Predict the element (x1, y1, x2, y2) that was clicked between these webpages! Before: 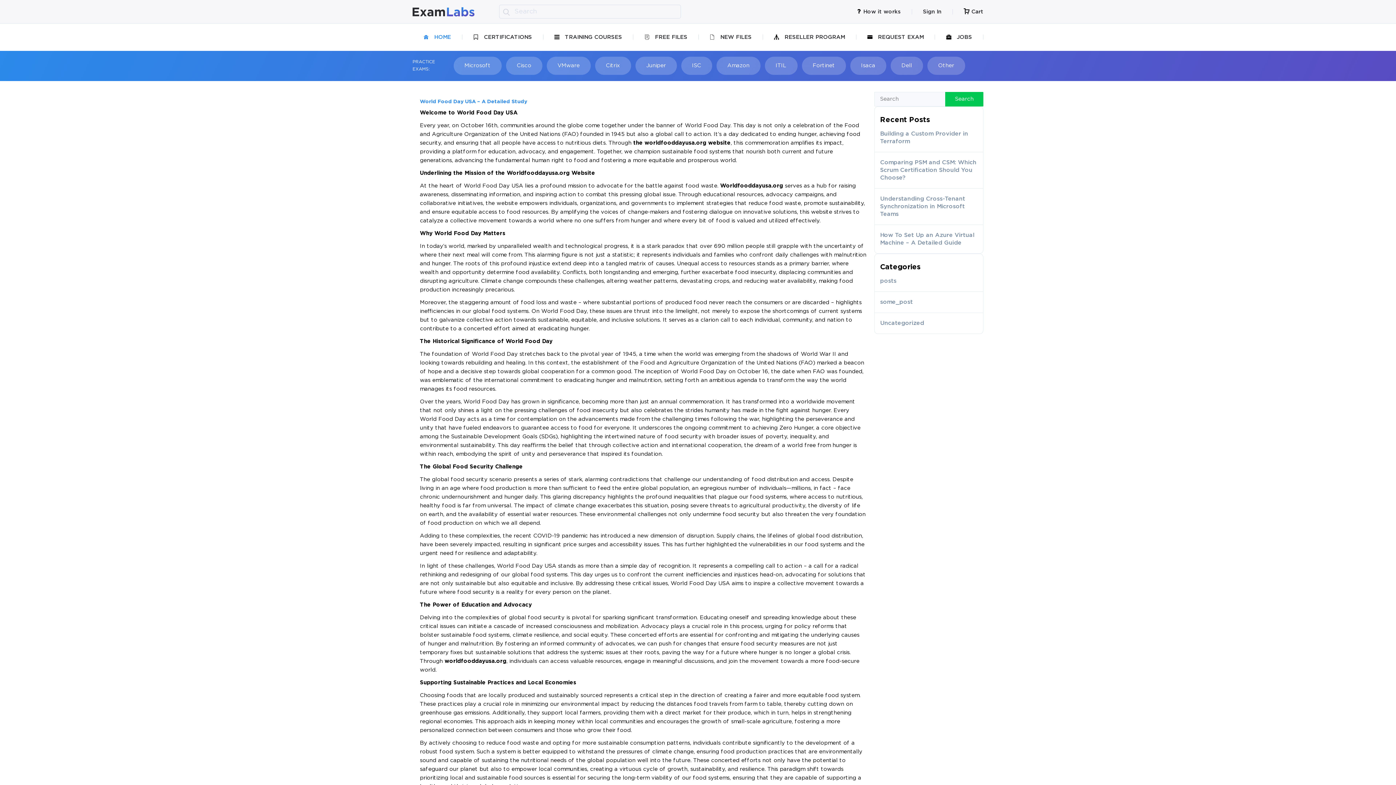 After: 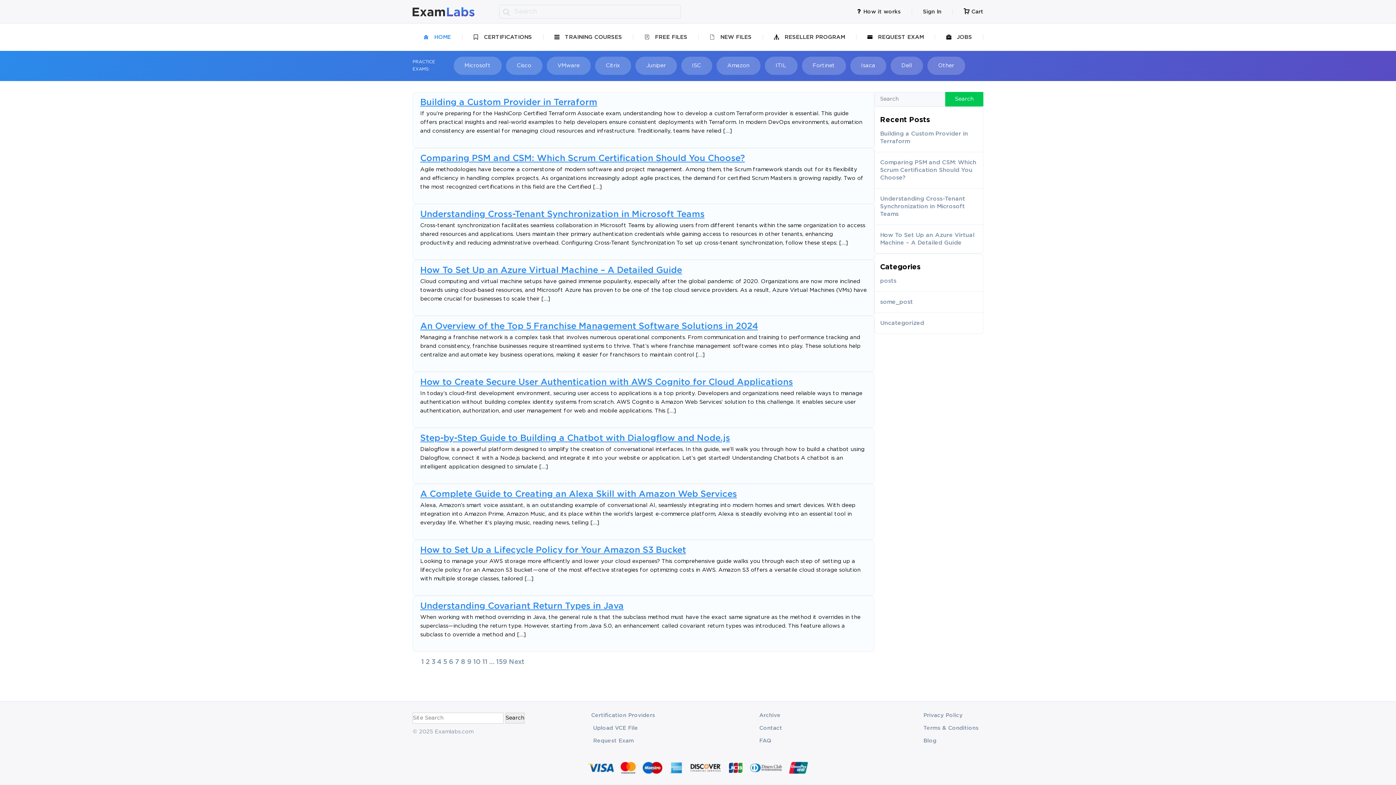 Action: bbox: (423, 34, 451, 39) label: HOME